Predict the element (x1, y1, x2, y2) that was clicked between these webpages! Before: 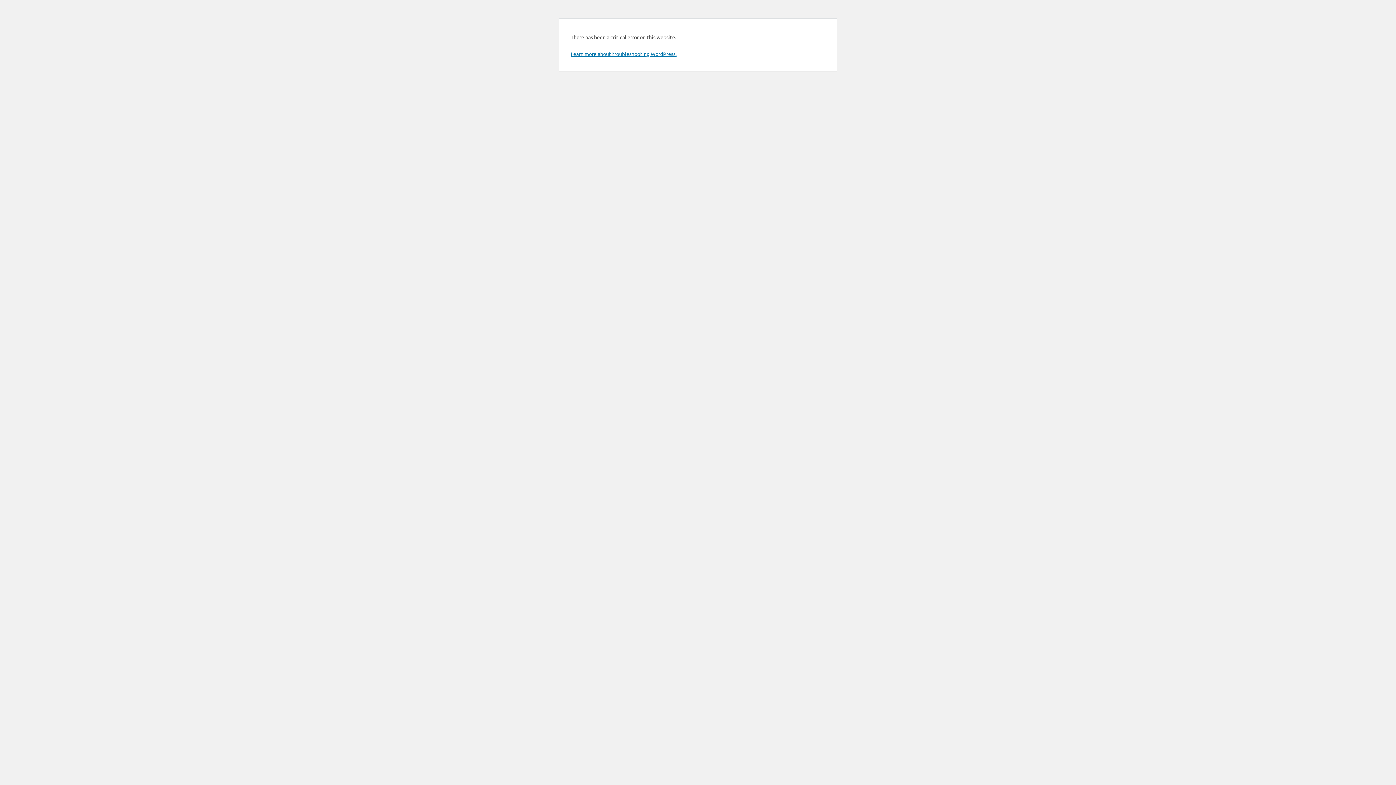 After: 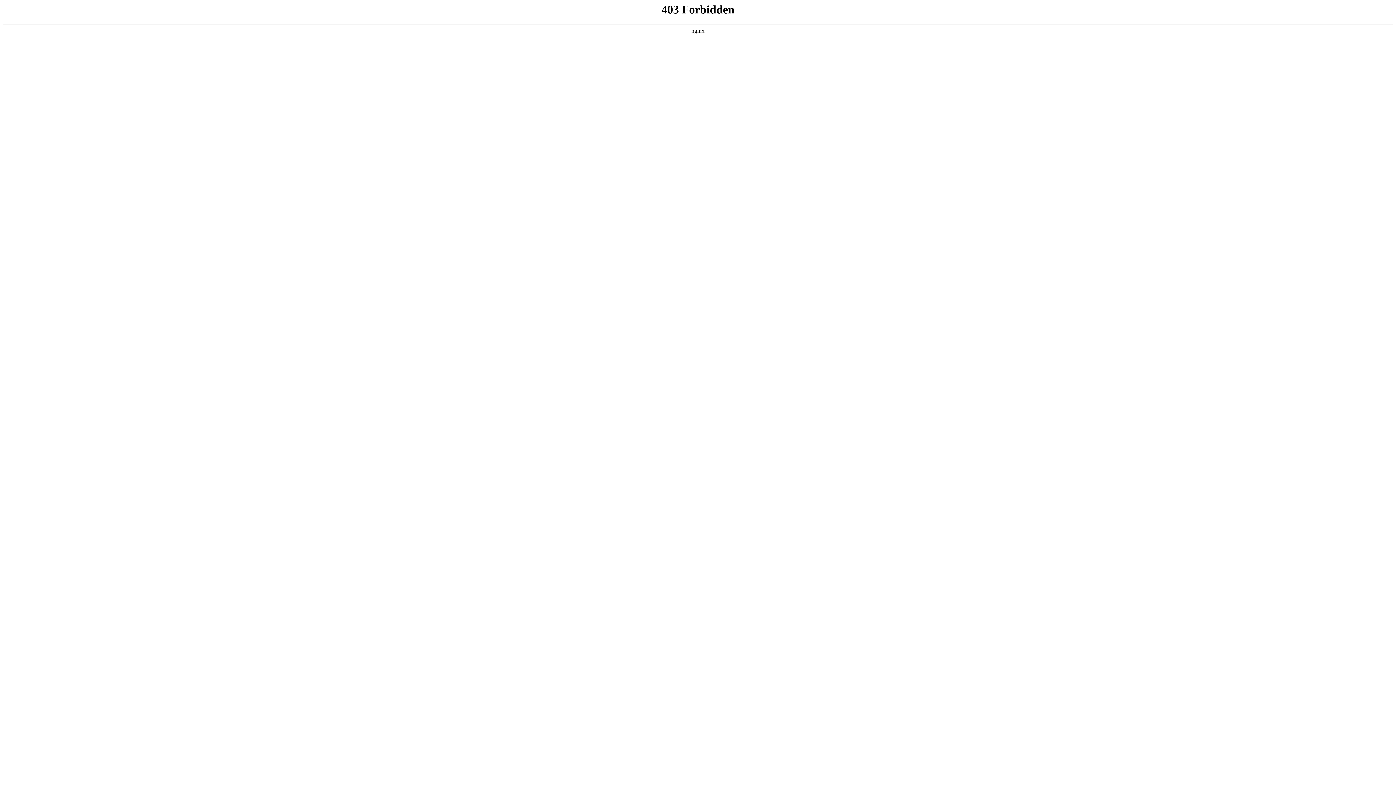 Action: label: Learn more about troubleshooting WordPress. bbox: (570, 50, 676, 57)